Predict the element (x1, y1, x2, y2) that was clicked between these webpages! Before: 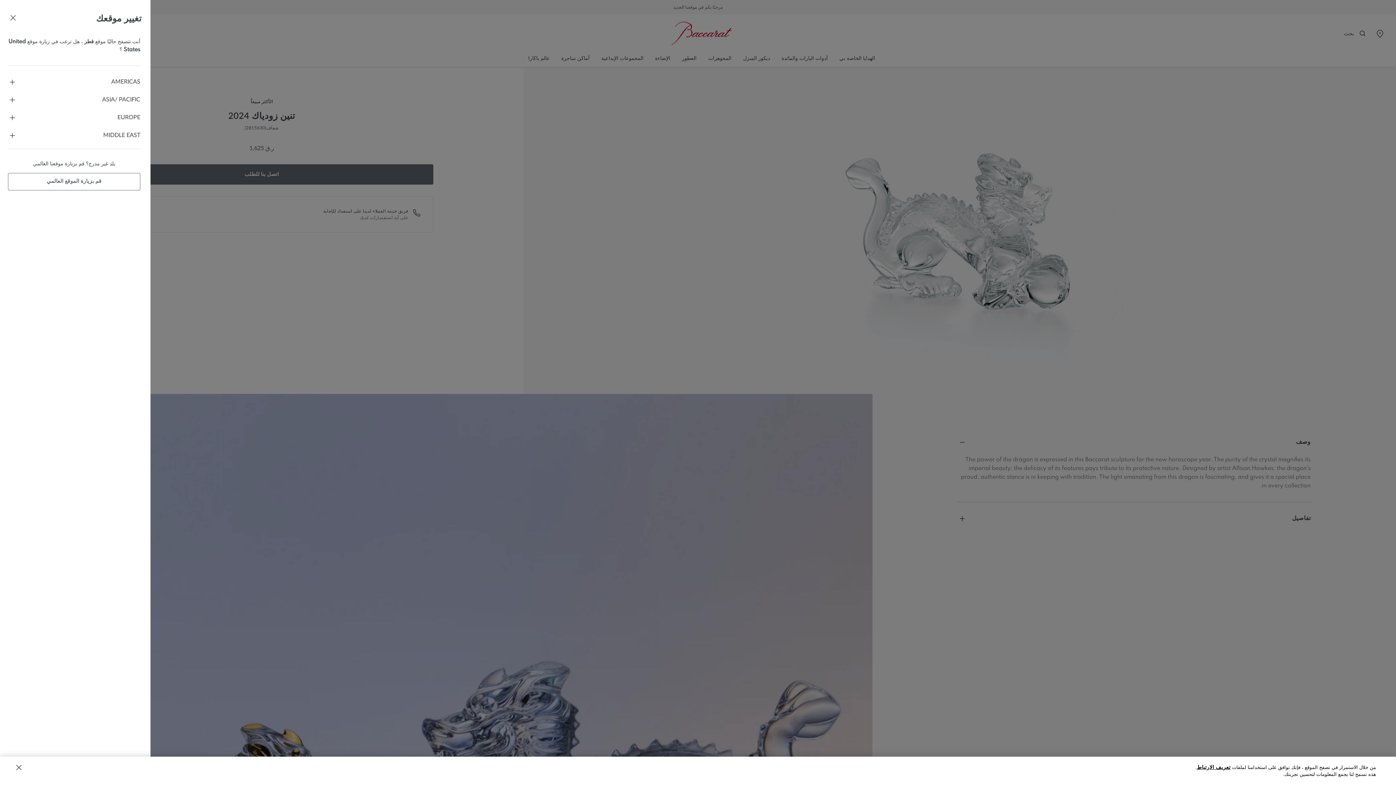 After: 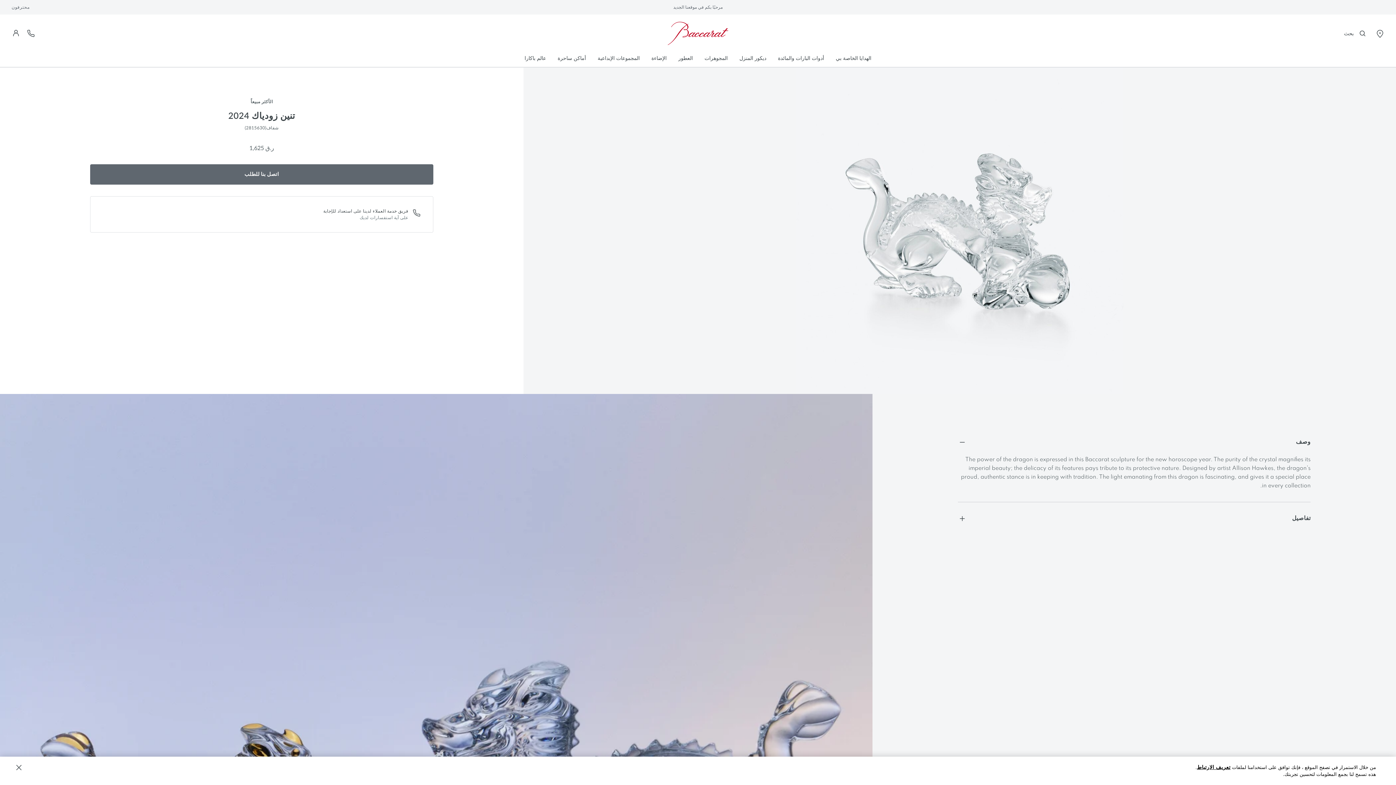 Action: bbox: (8, 13, 17, 21) label: إغلاق